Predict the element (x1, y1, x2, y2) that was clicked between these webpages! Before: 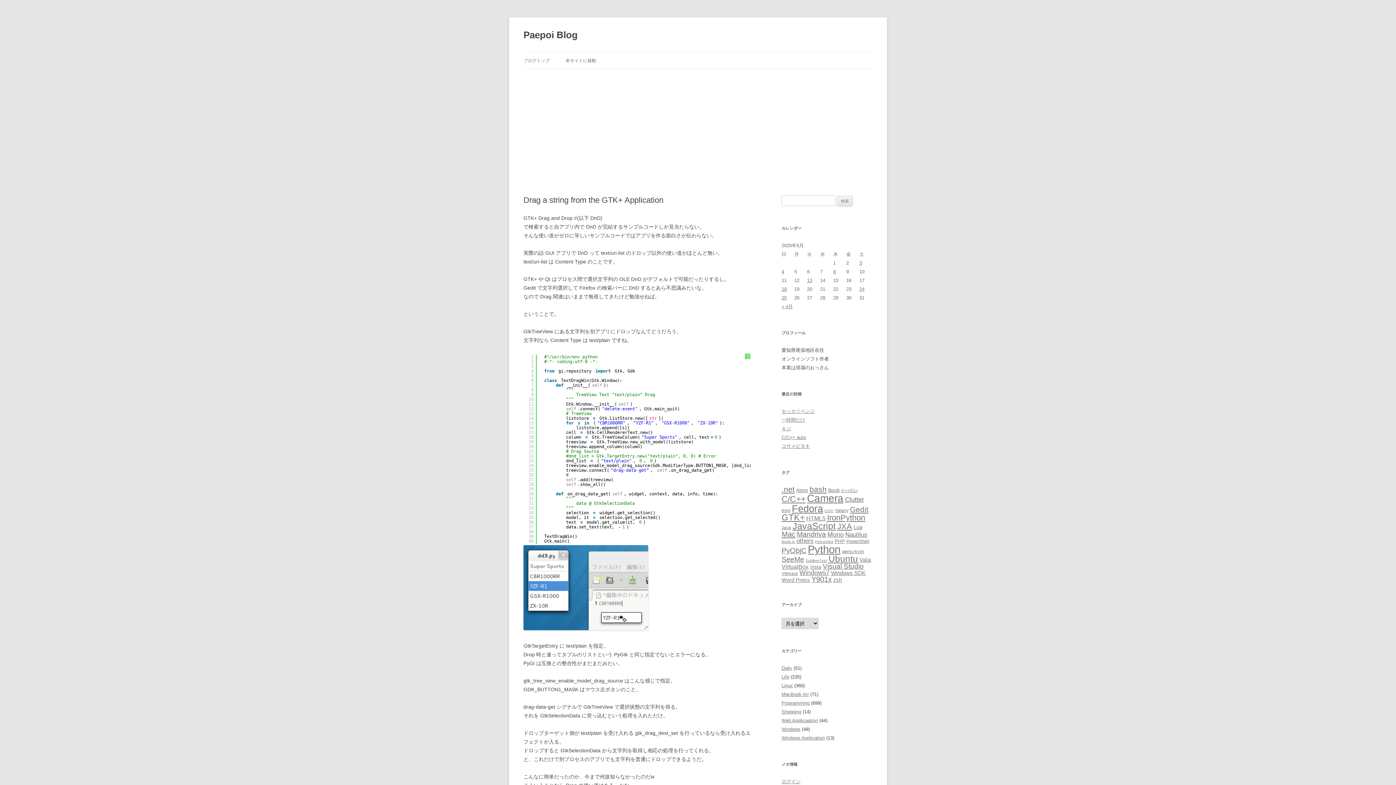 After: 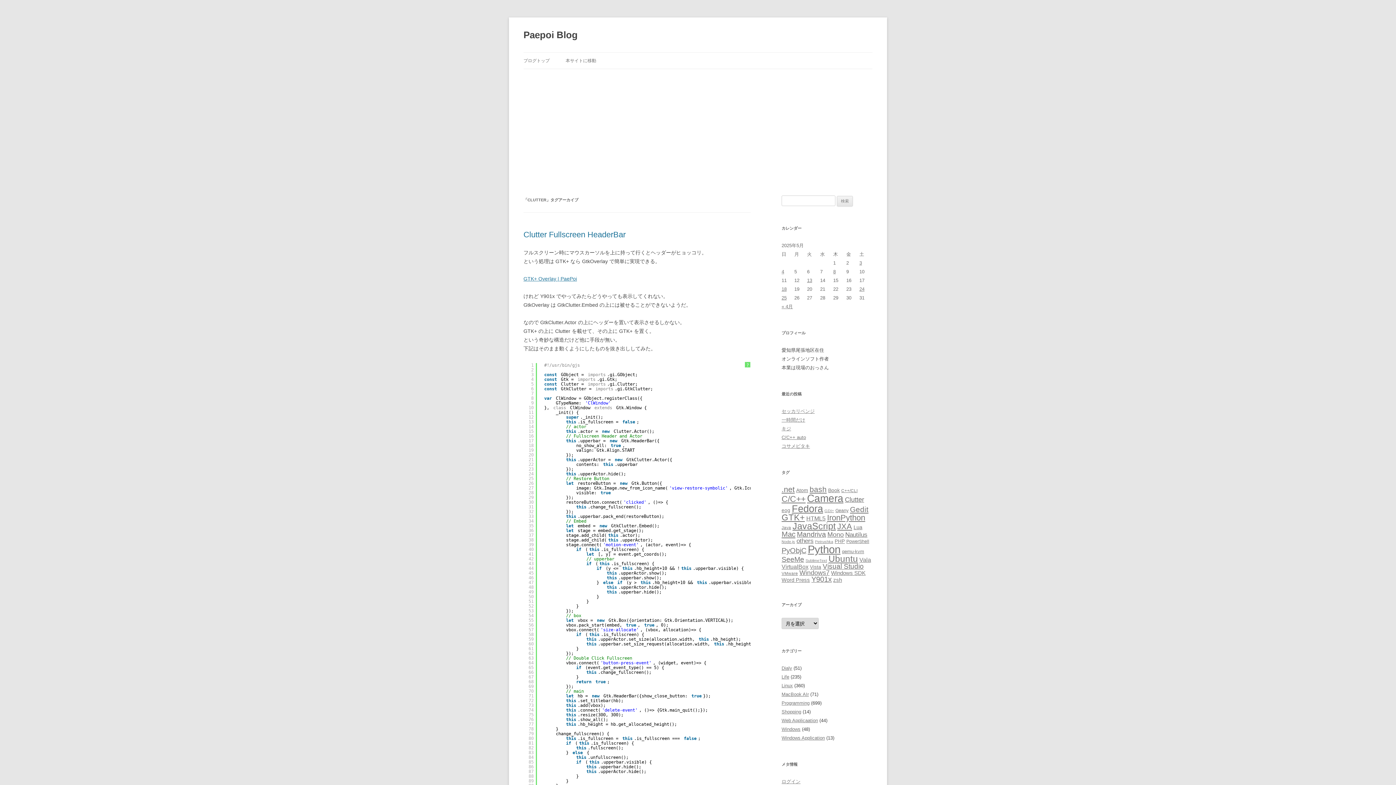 Action: label: Clutter (22個の項目) bbox: (845, 496, 864, 503)